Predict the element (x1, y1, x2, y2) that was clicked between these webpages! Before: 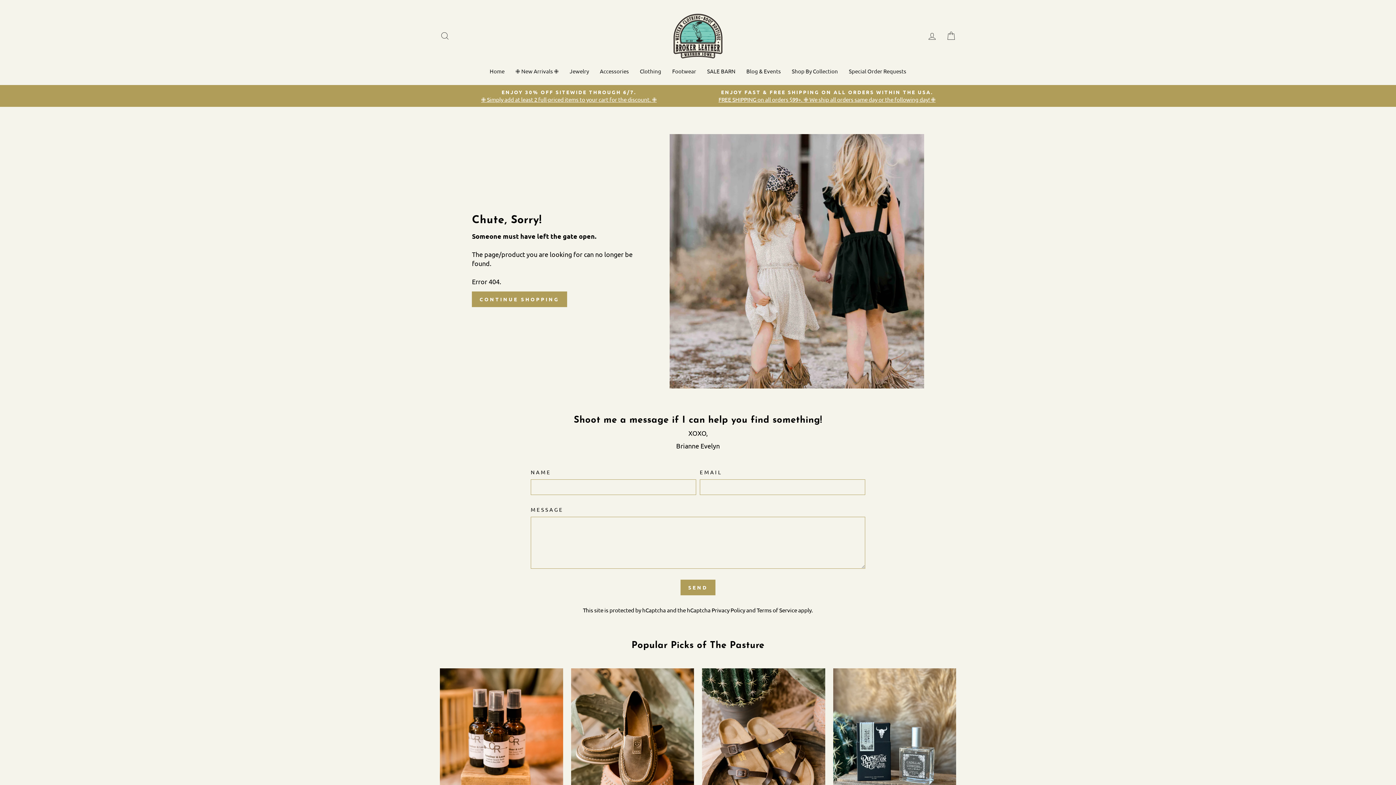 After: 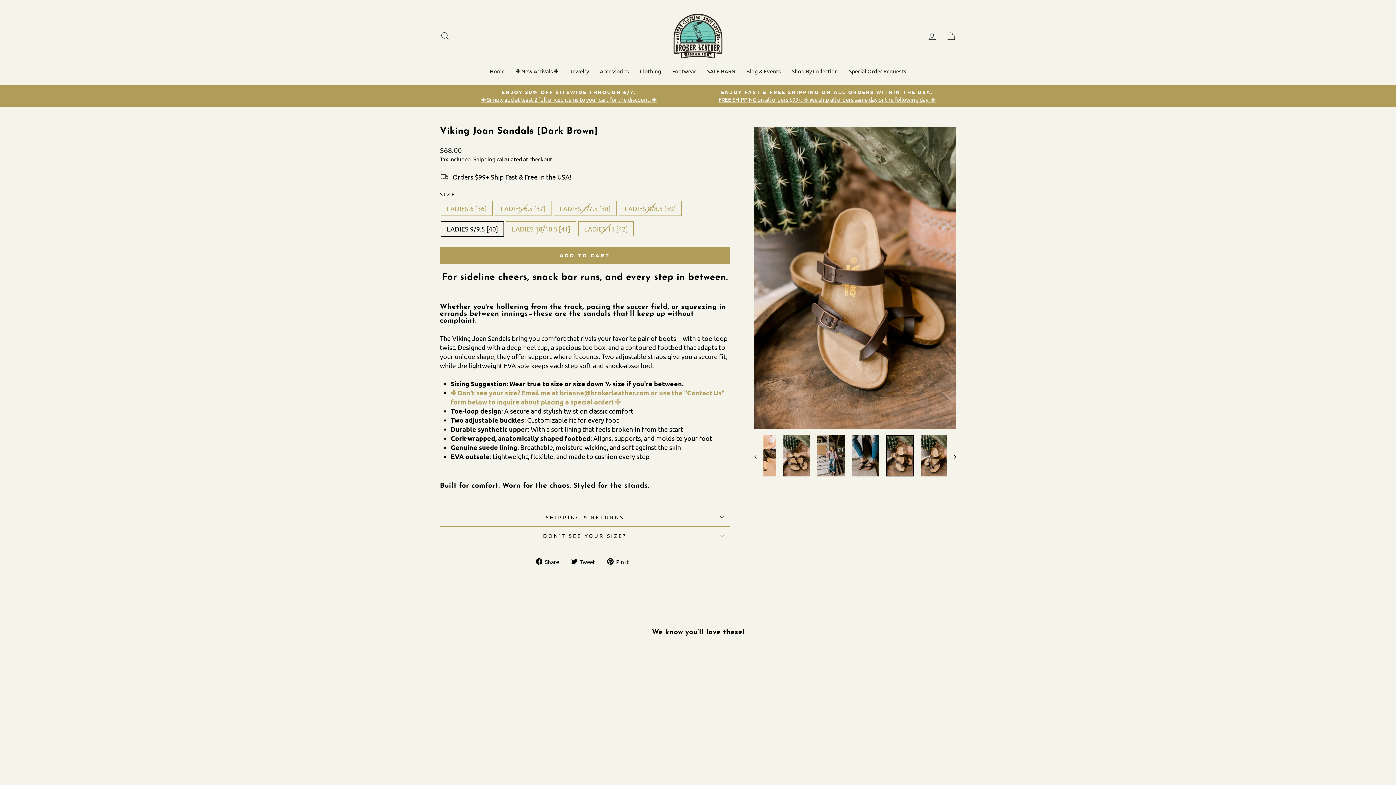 Action: bbox: (702, 668, 825, 836) label: Quick view
Viking Joan Sandals [Dark Brown]
$68.00